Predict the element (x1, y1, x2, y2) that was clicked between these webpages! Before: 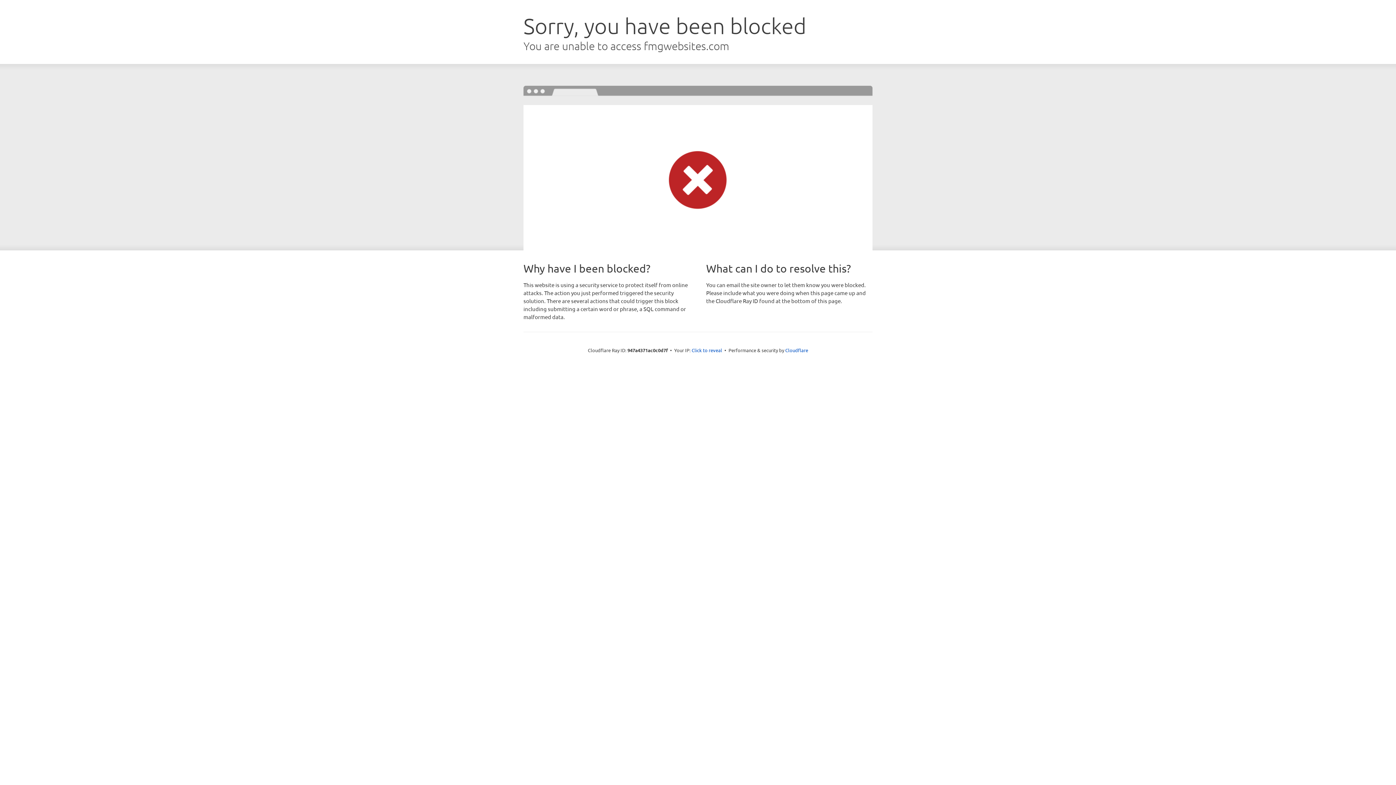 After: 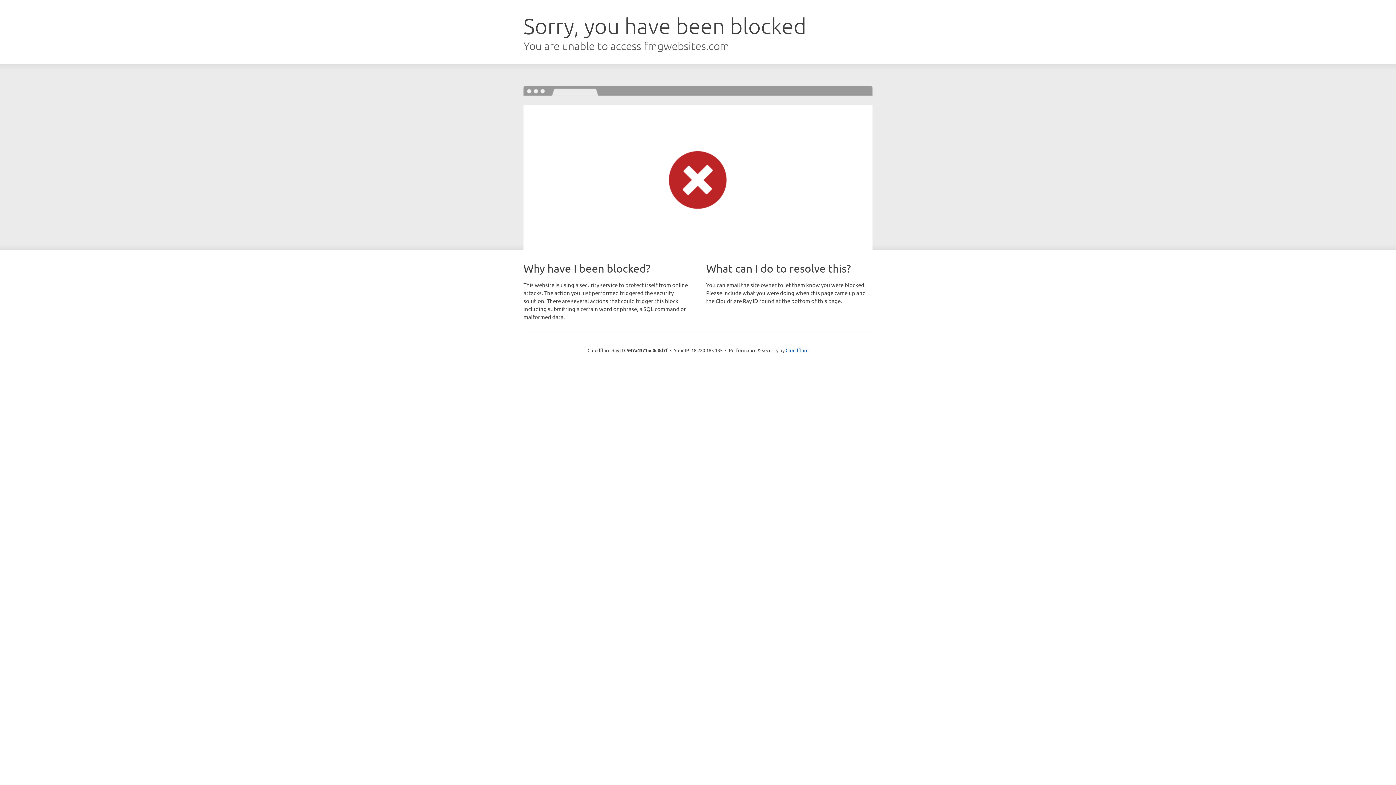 Action: bbox: (691, 346, 722, 353) label: Click to reveal